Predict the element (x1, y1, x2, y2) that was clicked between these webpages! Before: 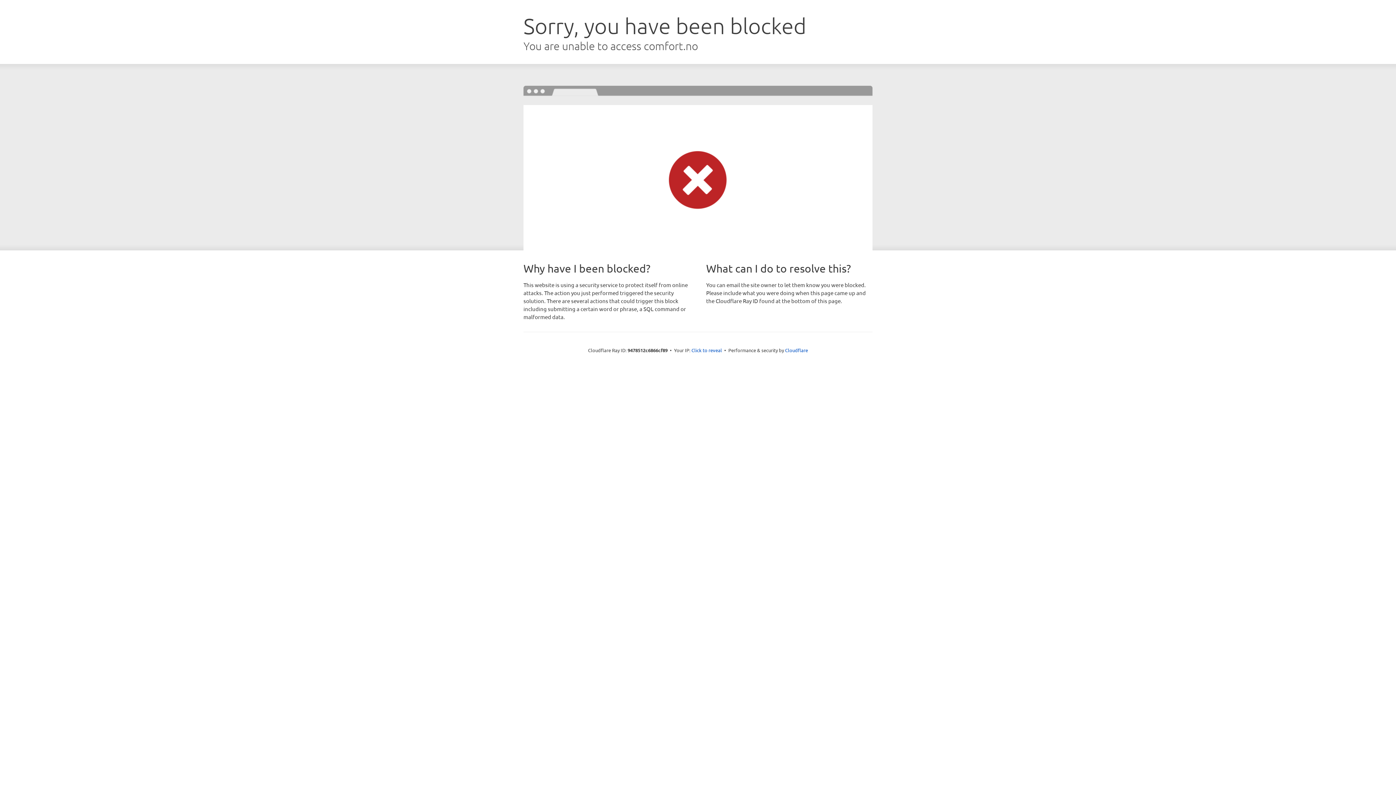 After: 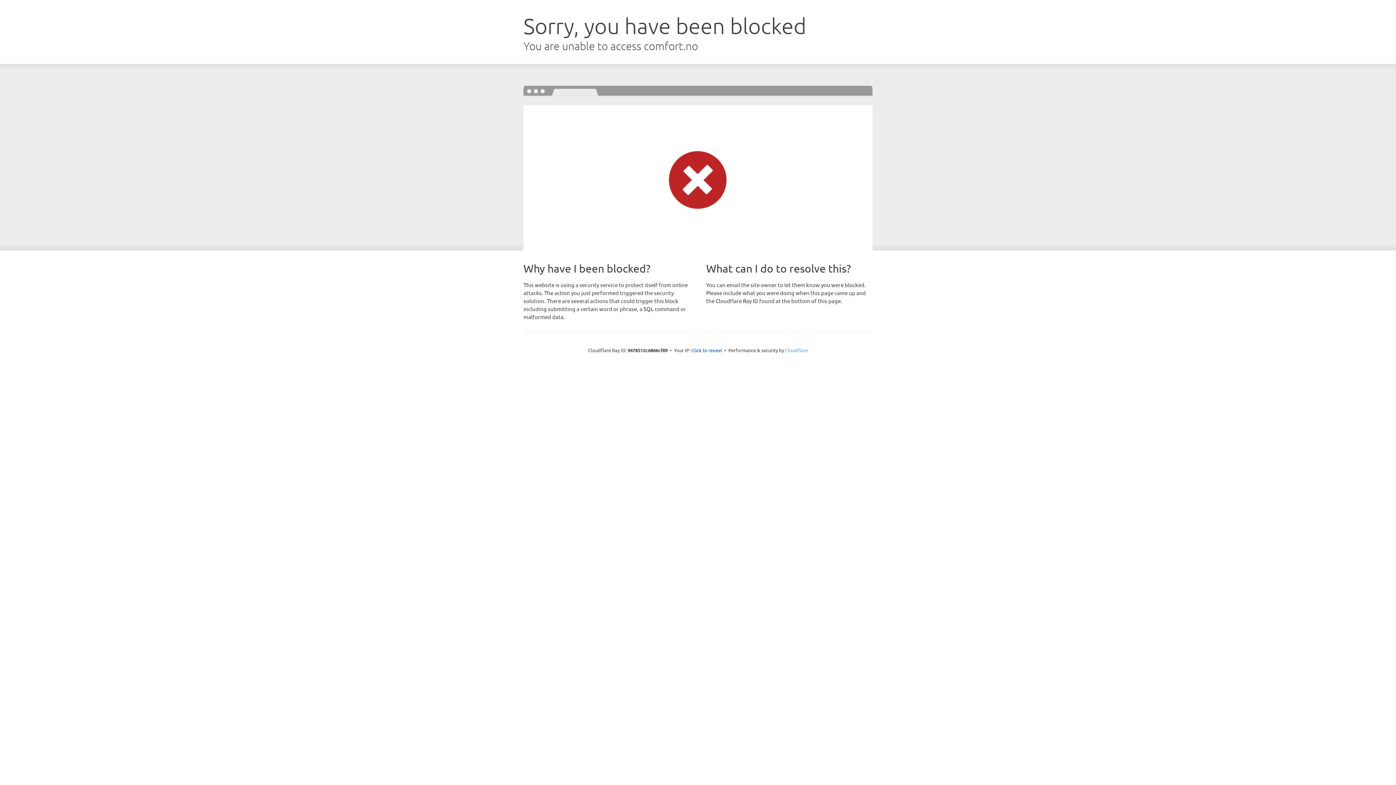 Action: label: Cloudflare bbox: (785, 347, 808, 353)